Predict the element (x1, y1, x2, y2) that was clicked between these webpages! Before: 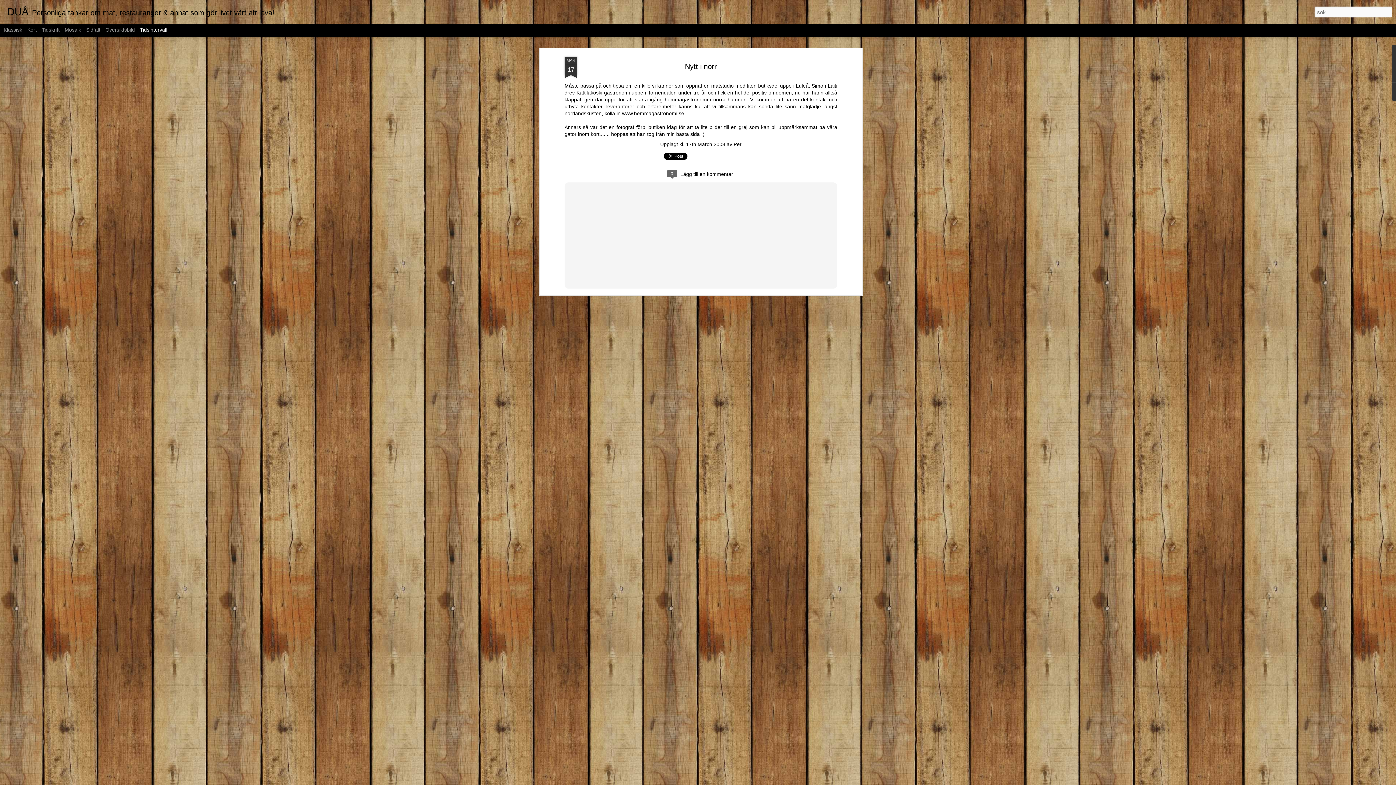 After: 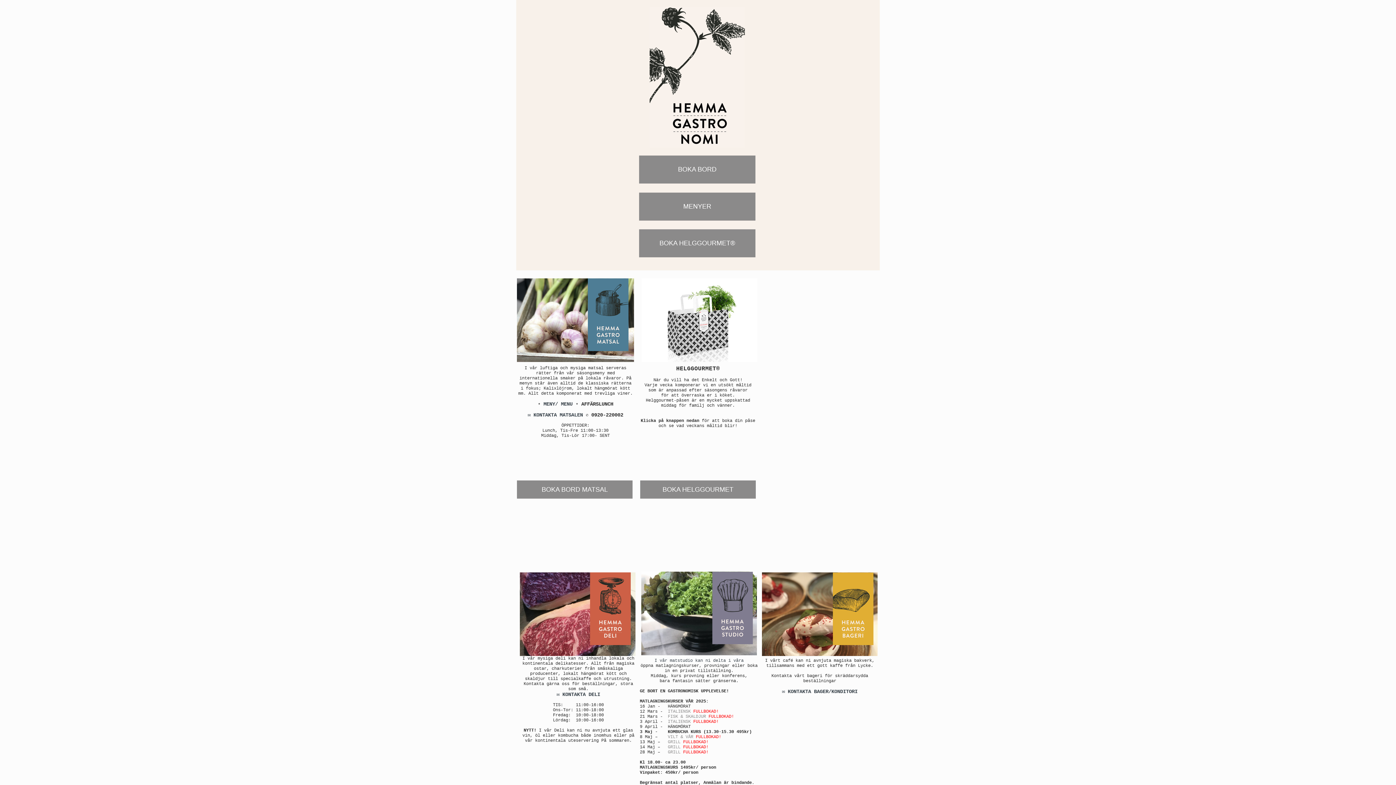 Action: label: www.hemmagastronomi.se bbox: (622, 110, 684, 116)